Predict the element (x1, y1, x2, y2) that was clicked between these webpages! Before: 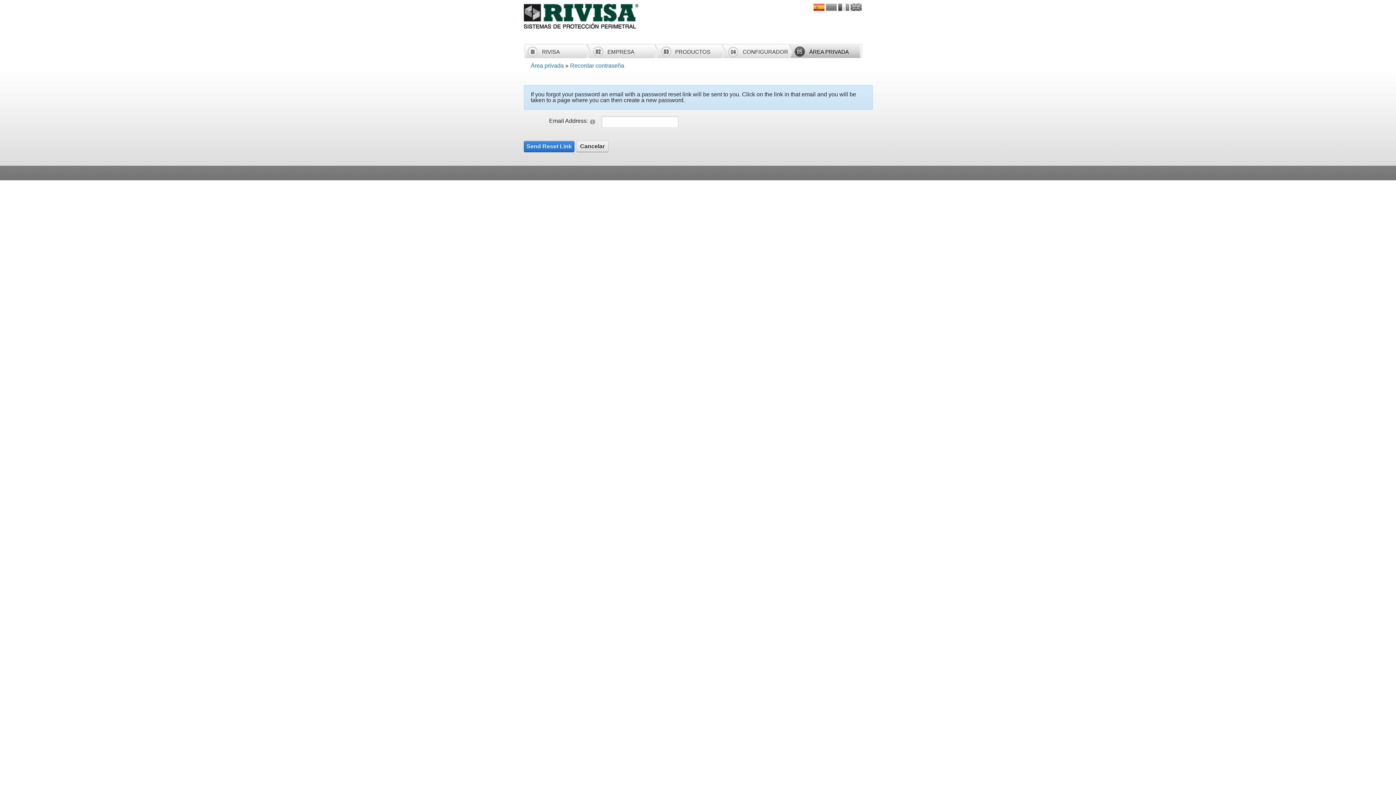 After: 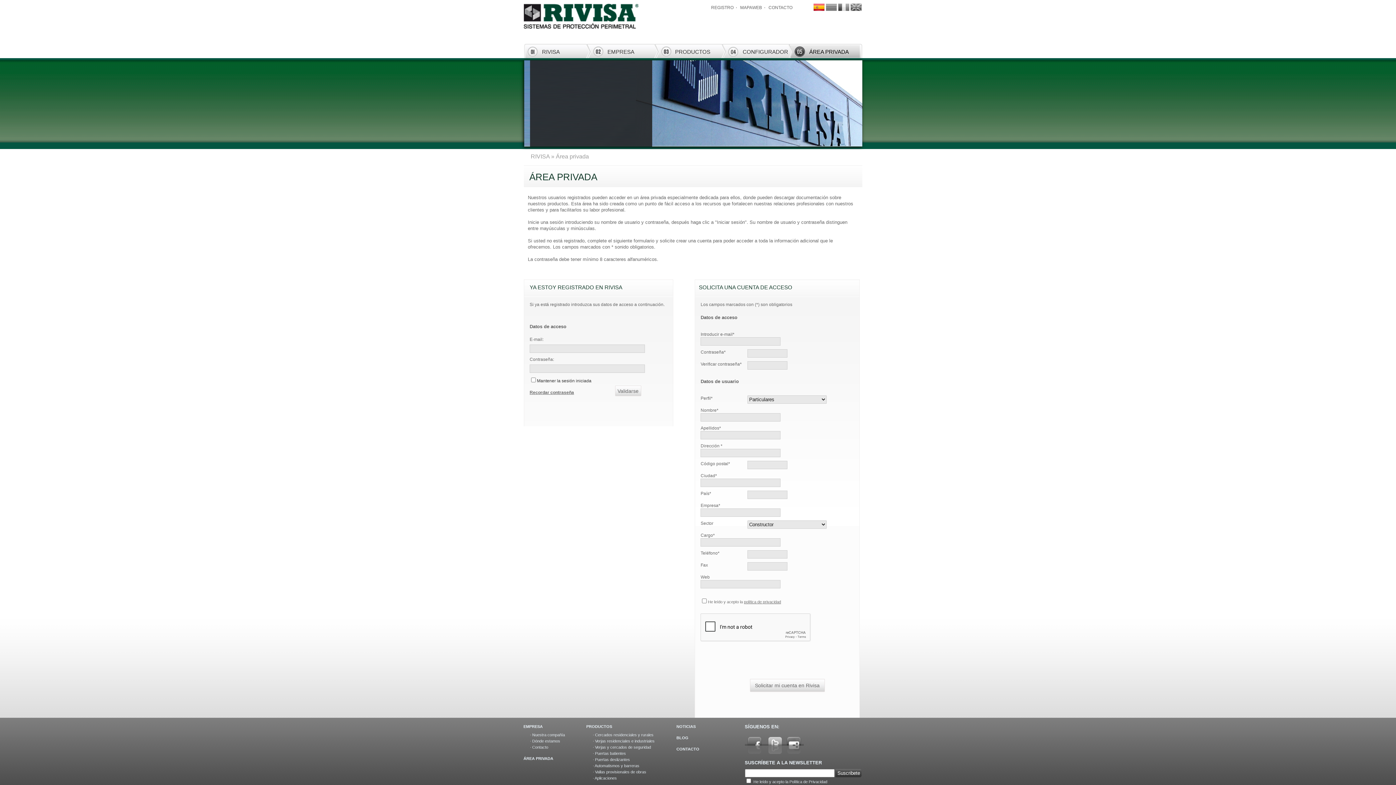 Action: label: ÁREA PRIVADA bbox: (790, 43, 860, 58)